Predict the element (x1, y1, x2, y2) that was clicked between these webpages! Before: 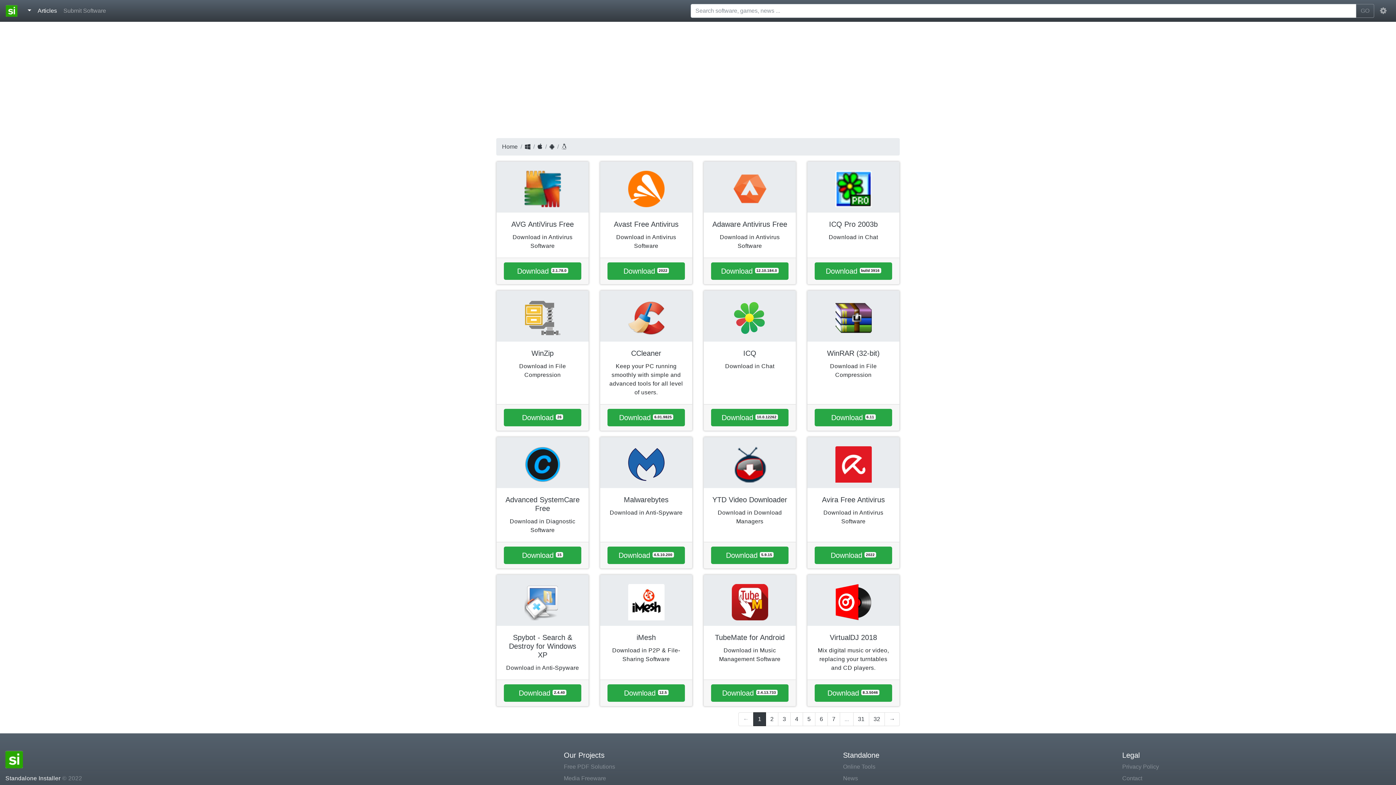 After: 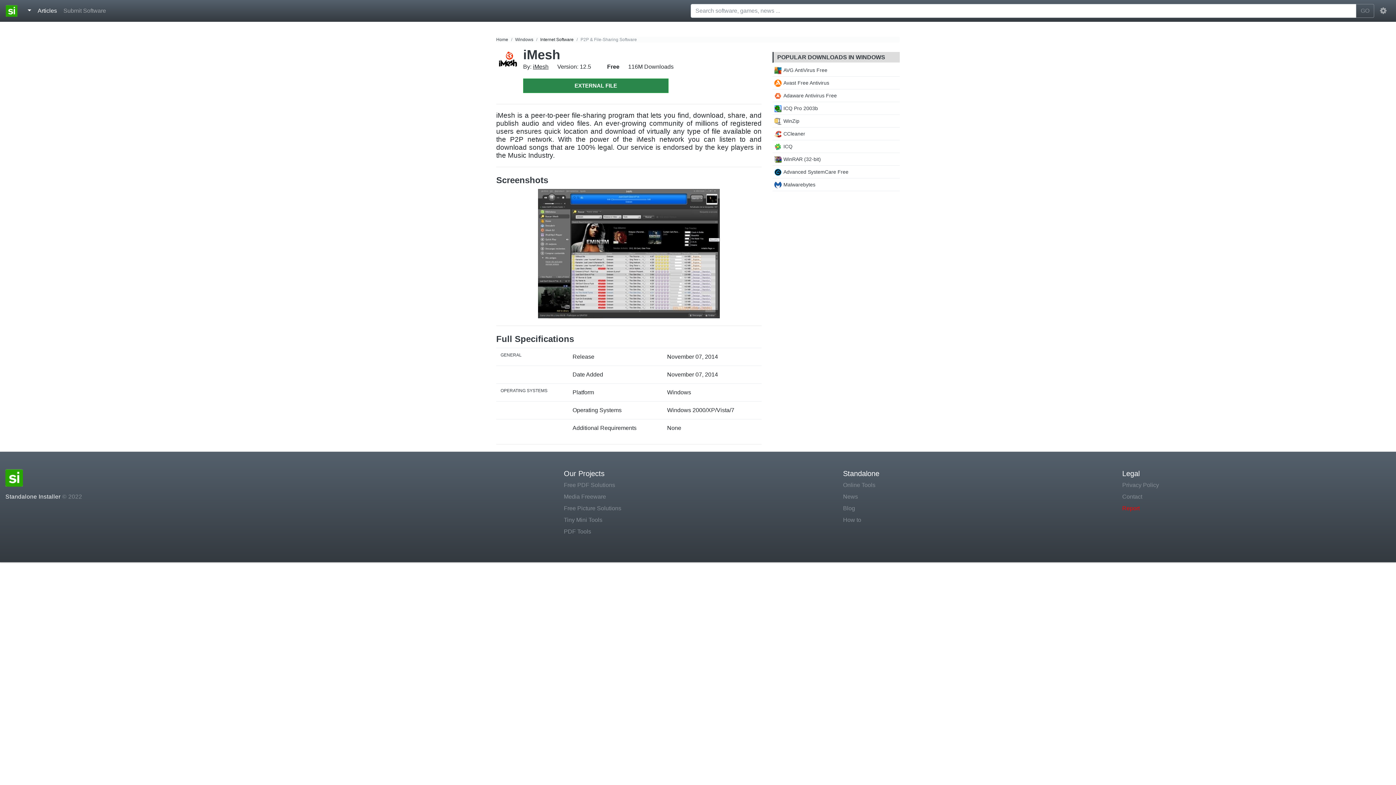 Action: bbox: (600, 575, 692, 626)